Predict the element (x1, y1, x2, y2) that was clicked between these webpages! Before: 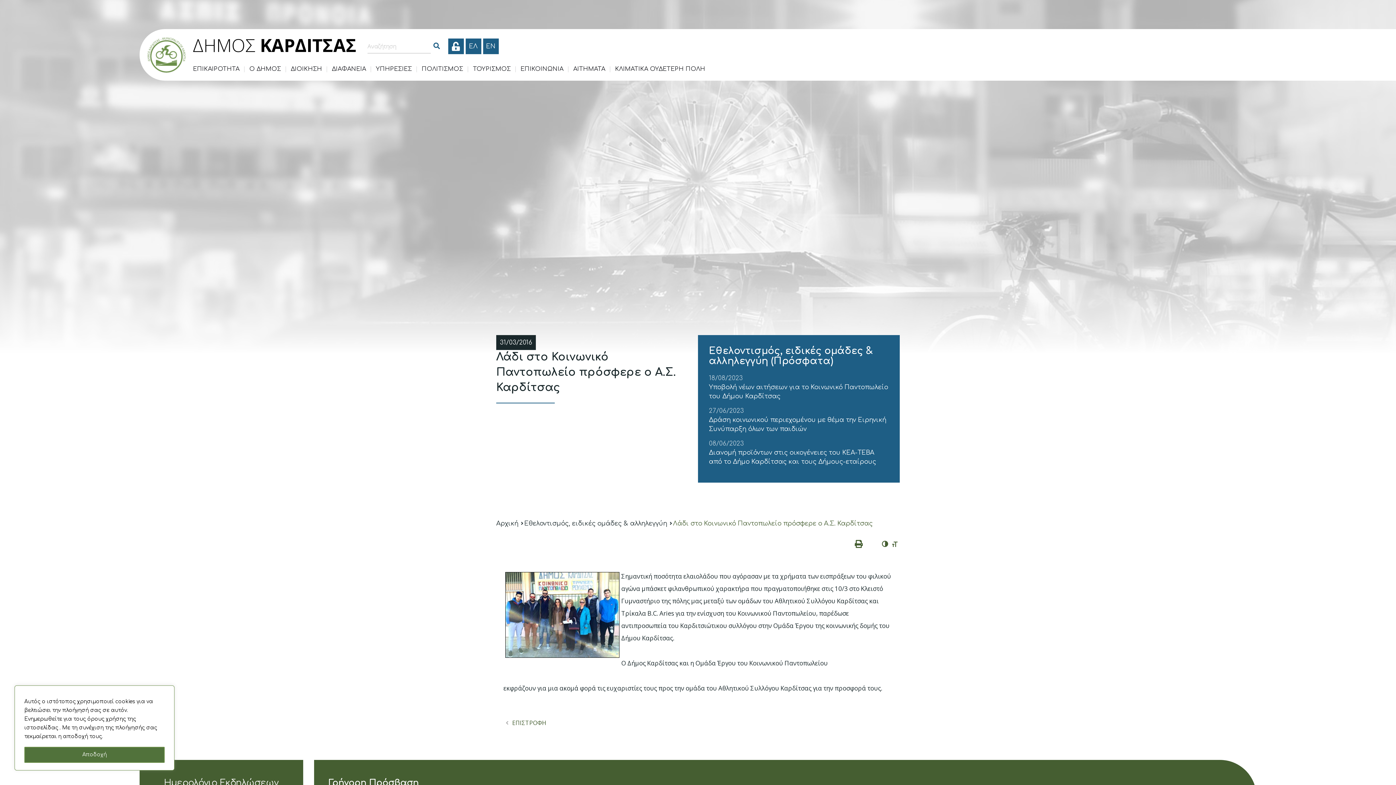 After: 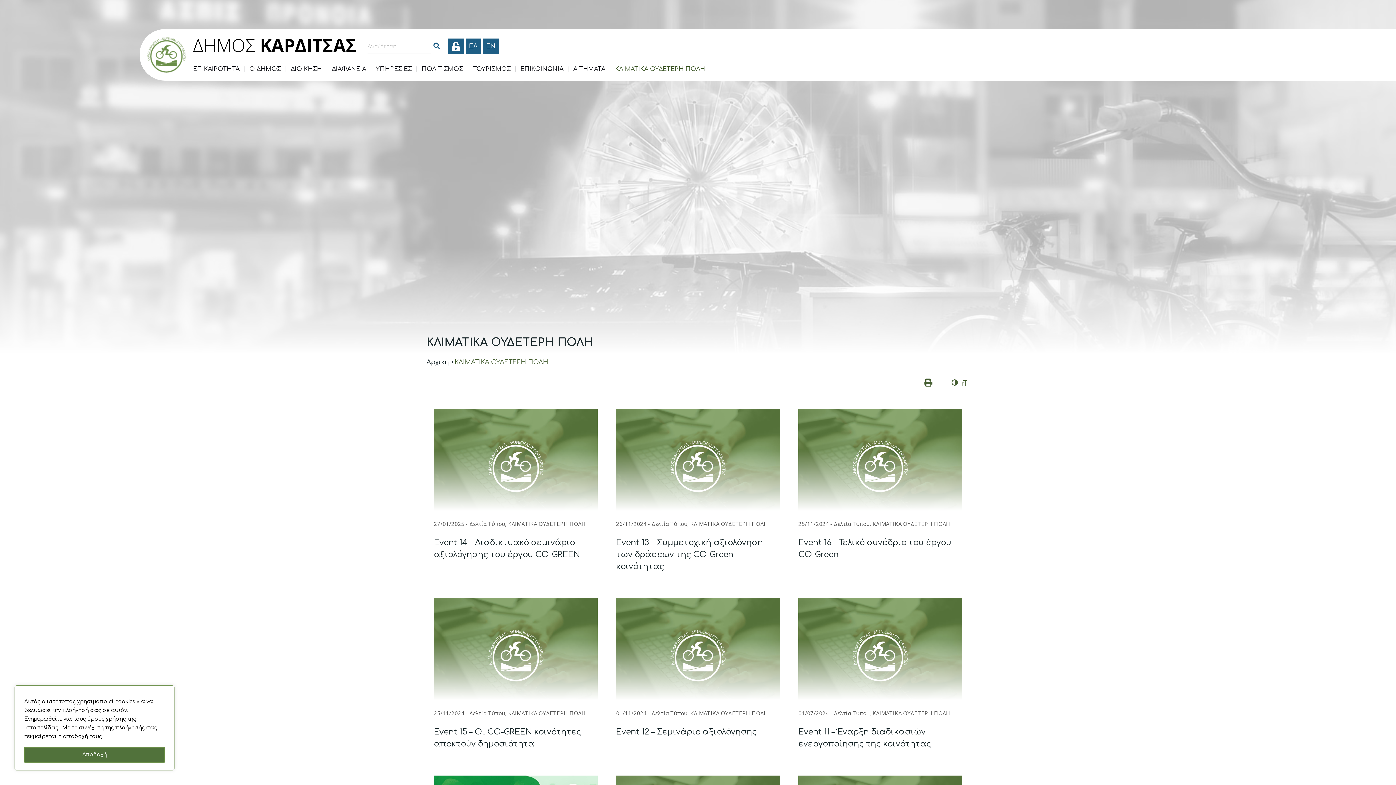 Action: bbox: (615, 64, 705, 73) label: ΚΛΙΜΑΤΙΚΑ ΟΥΔΕΤΕΡΗ ΠΟΛΗ